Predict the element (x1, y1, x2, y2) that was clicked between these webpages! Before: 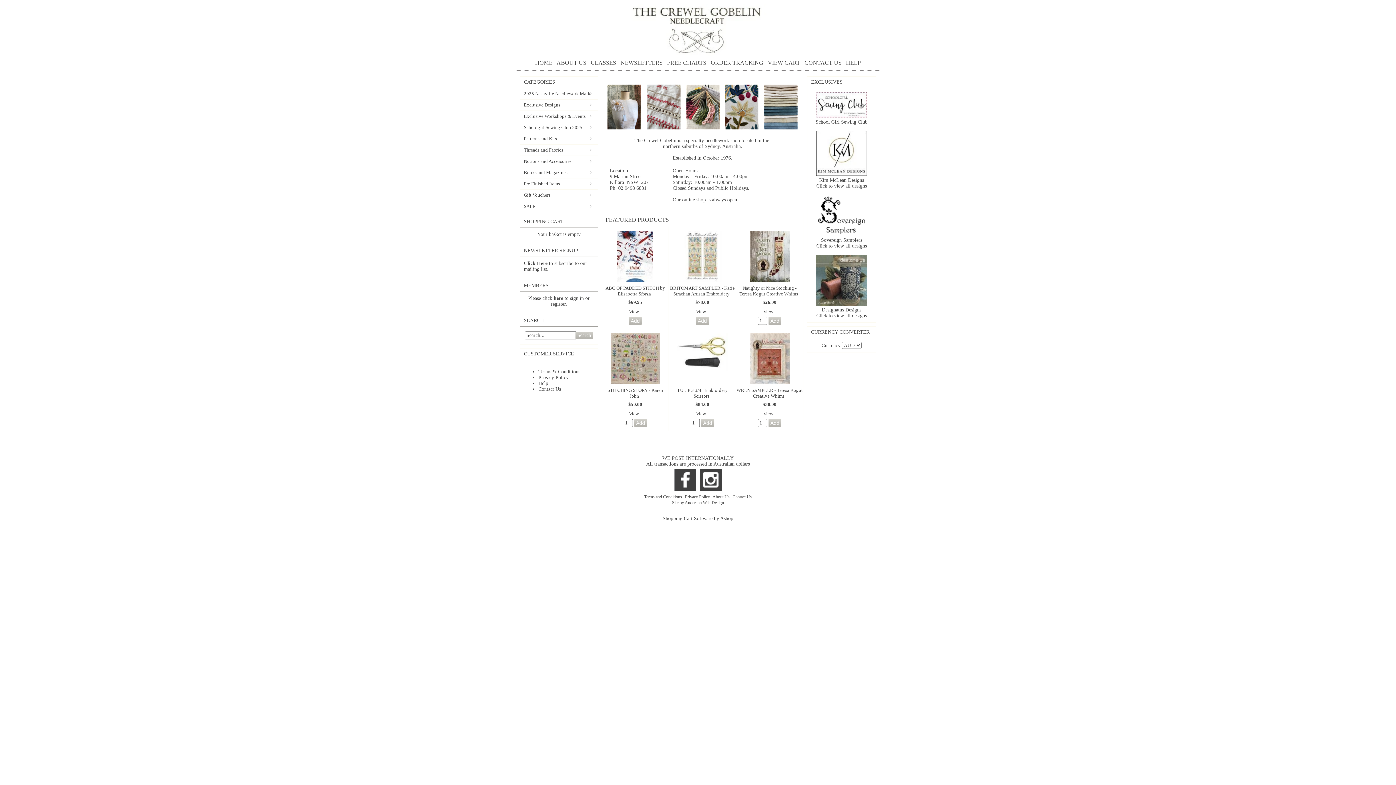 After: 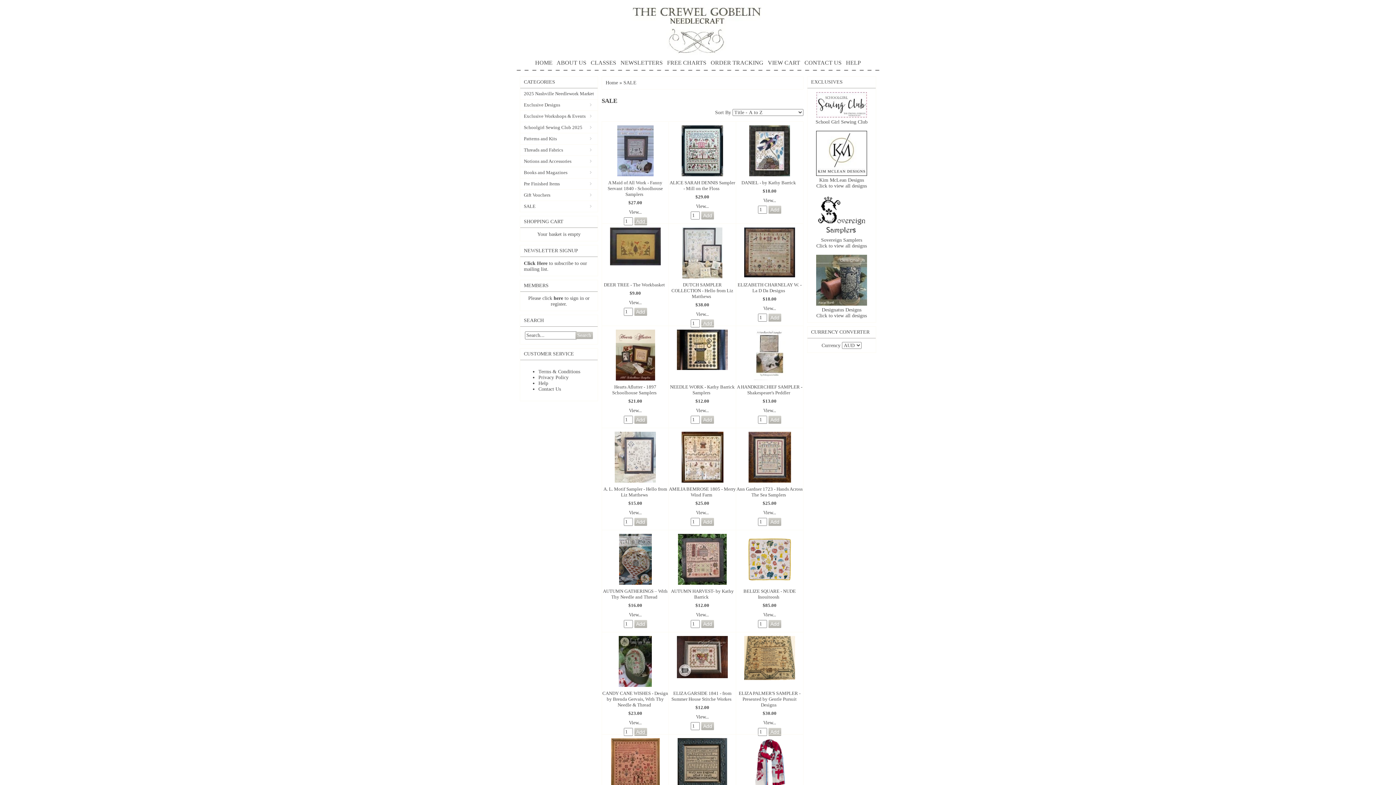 Action: bbox: (520, 201, 597, 212) label: SALE